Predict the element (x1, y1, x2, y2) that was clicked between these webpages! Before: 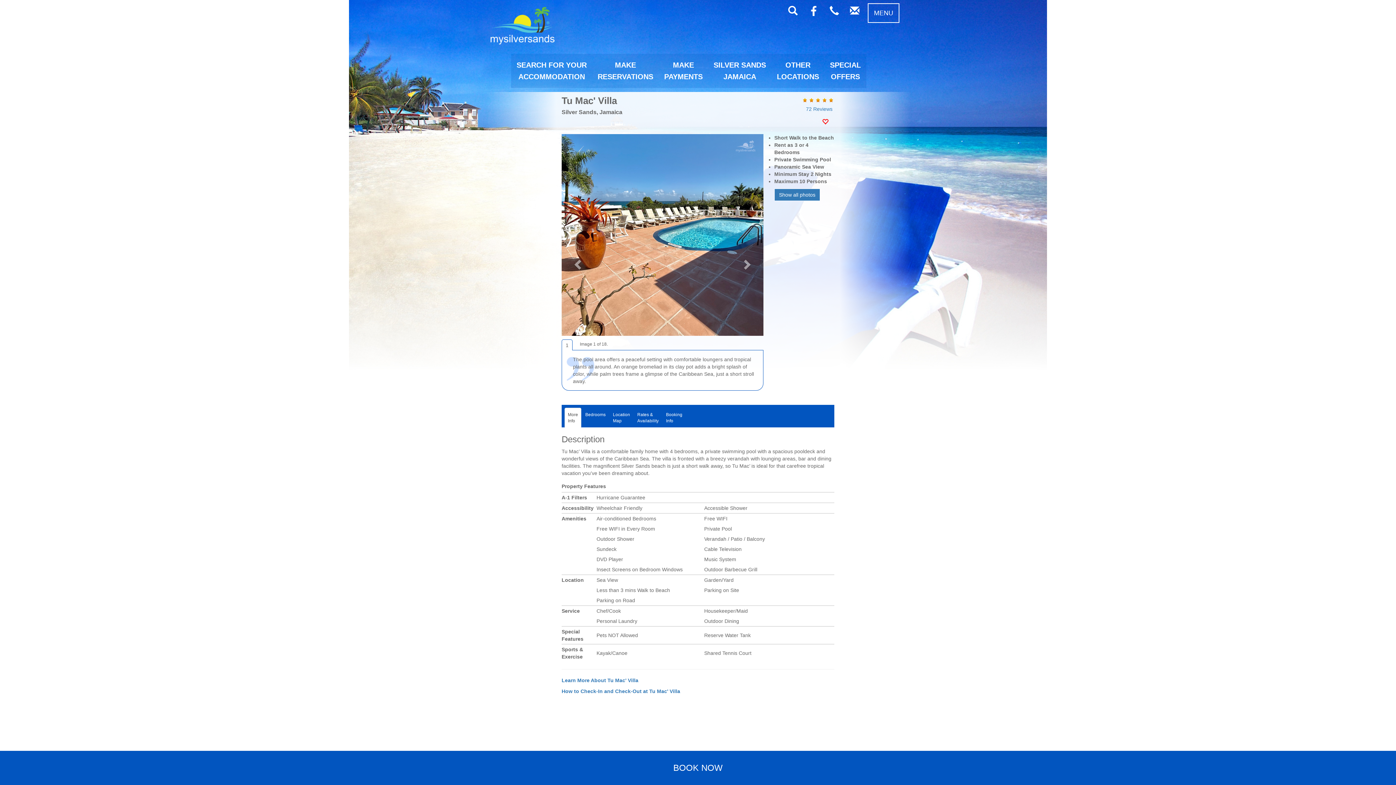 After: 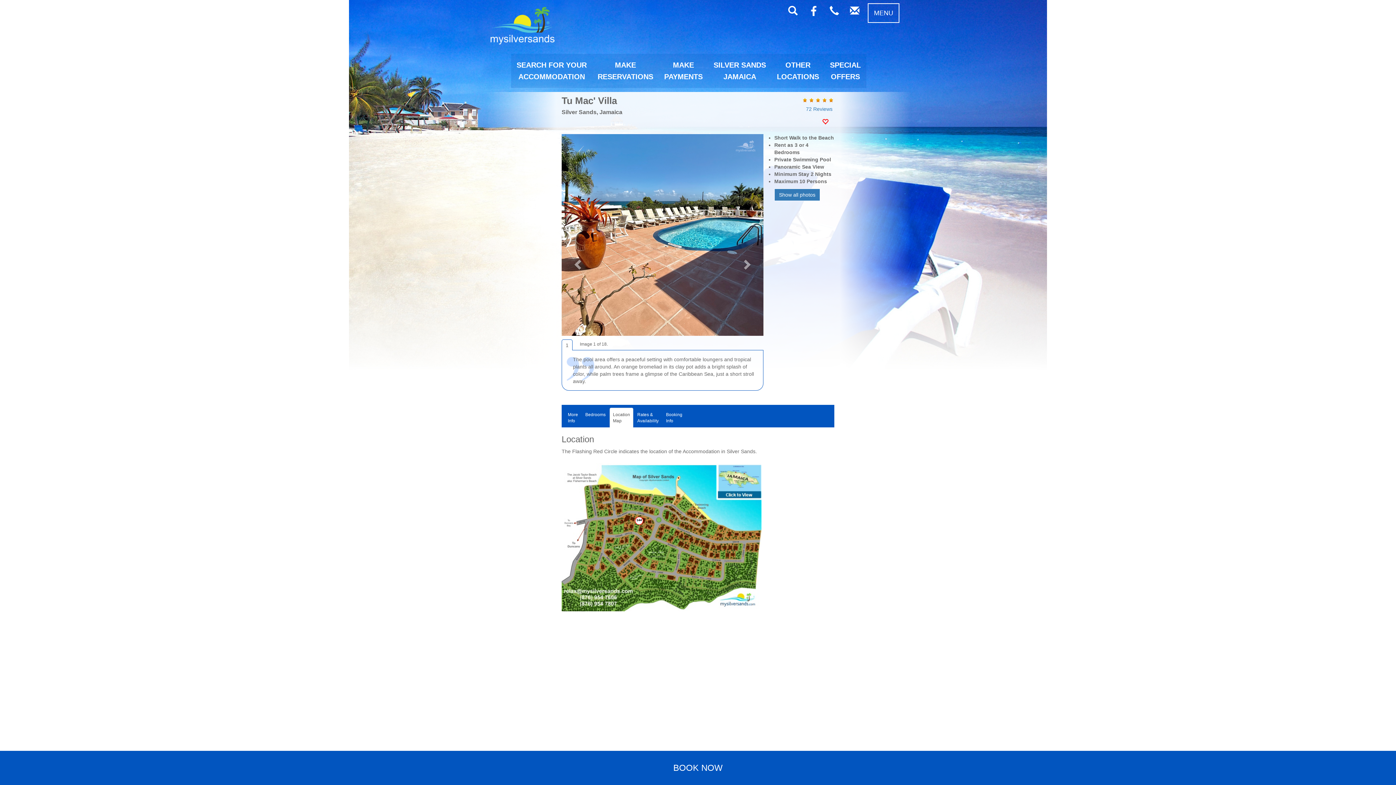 Action: label: Location
Map bbox: (609, 408, 633, 428)